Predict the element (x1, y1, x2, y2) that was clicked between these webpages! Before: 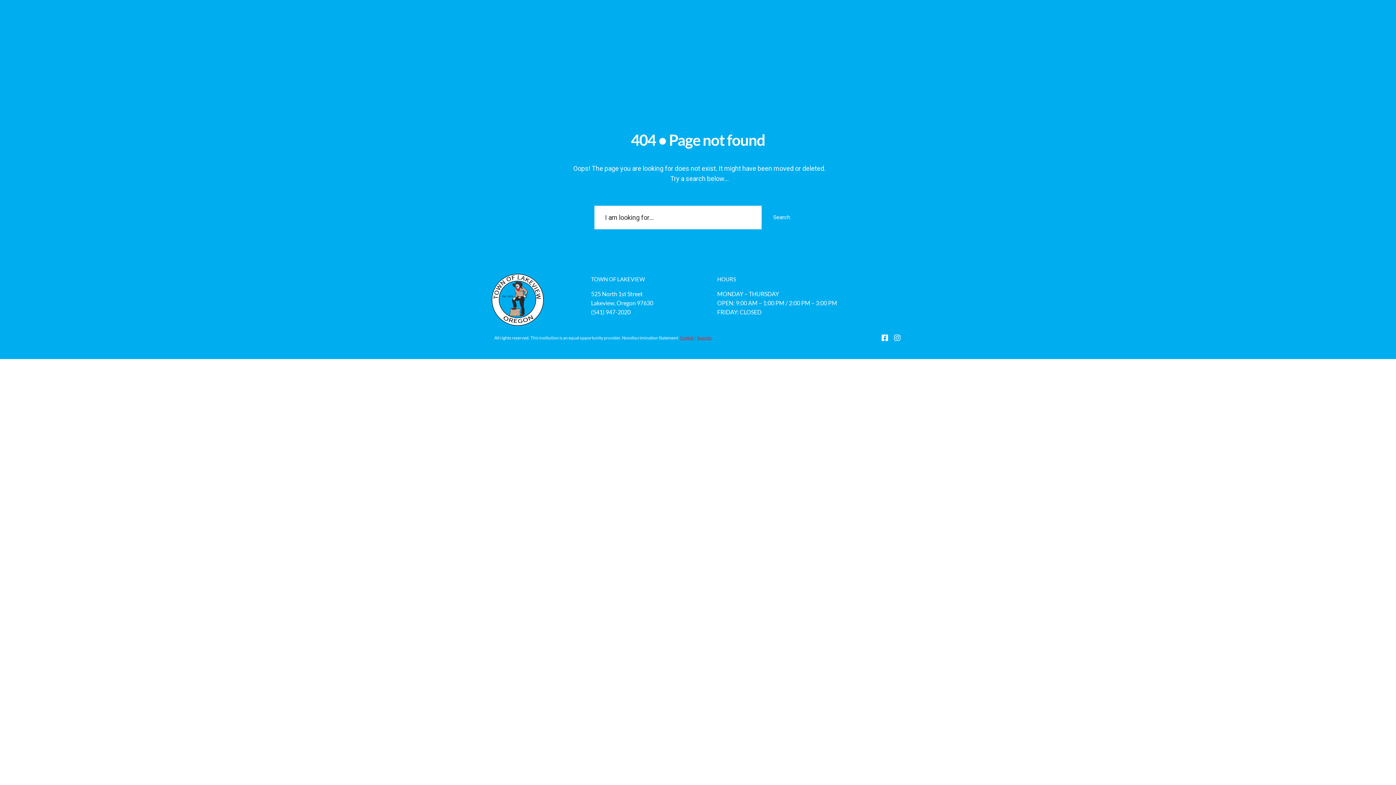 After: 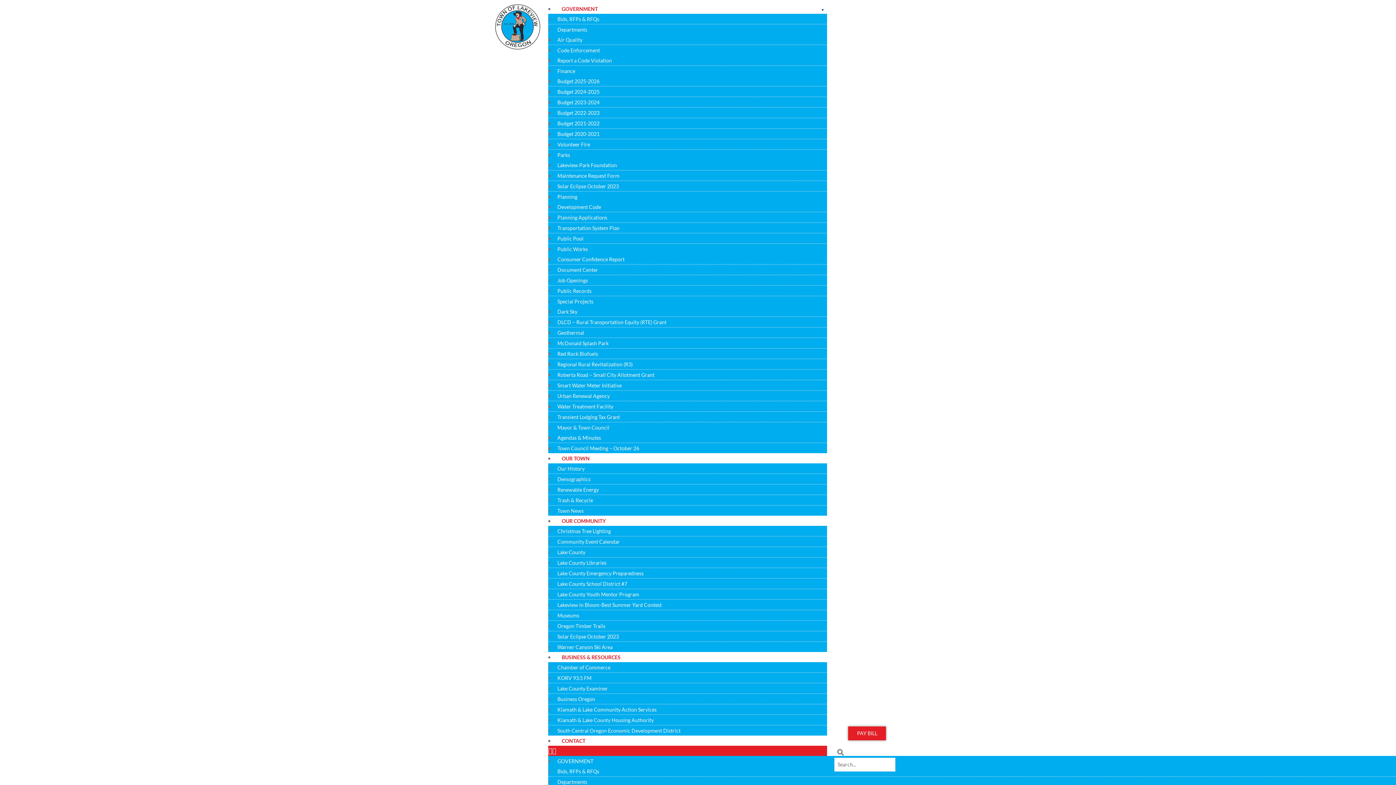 Action: bbox: (490, 273, 580, 327)